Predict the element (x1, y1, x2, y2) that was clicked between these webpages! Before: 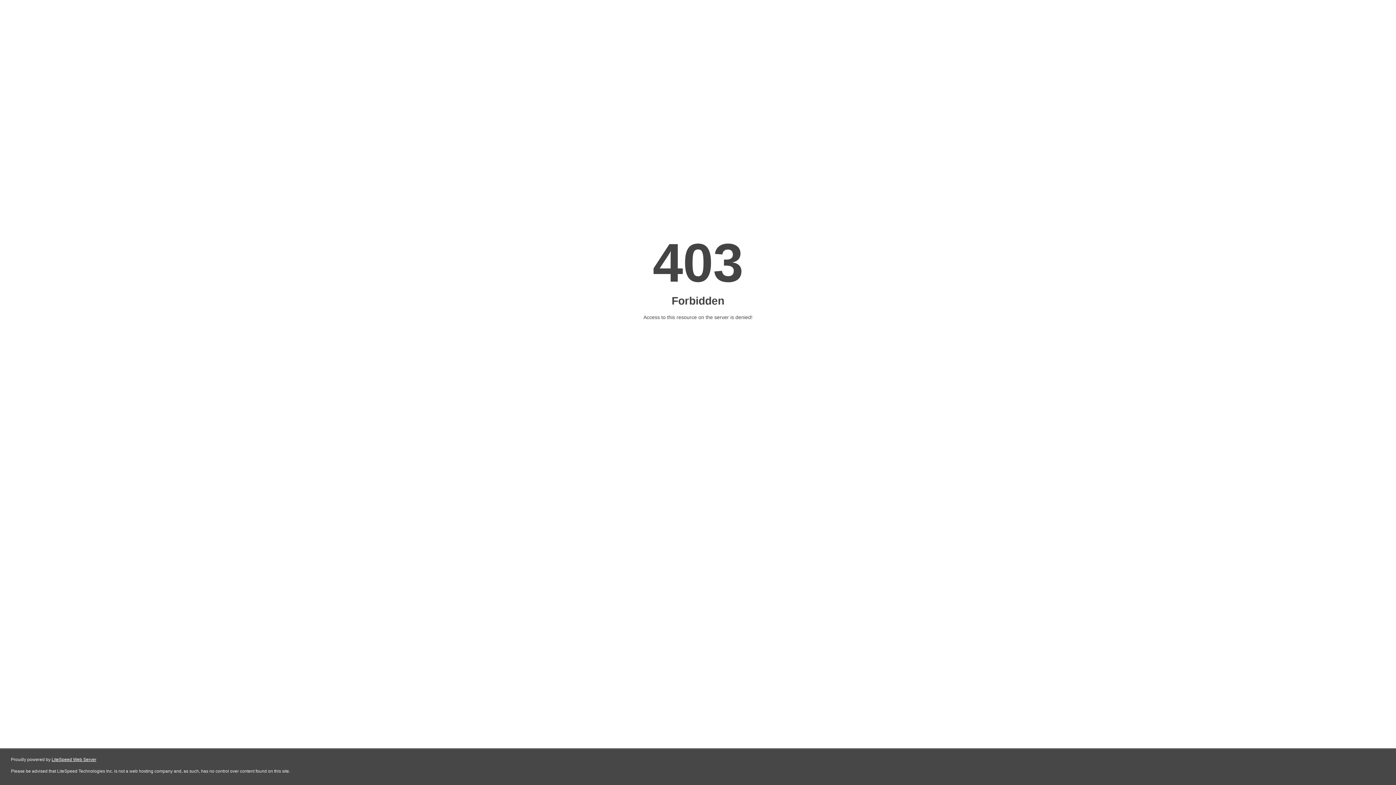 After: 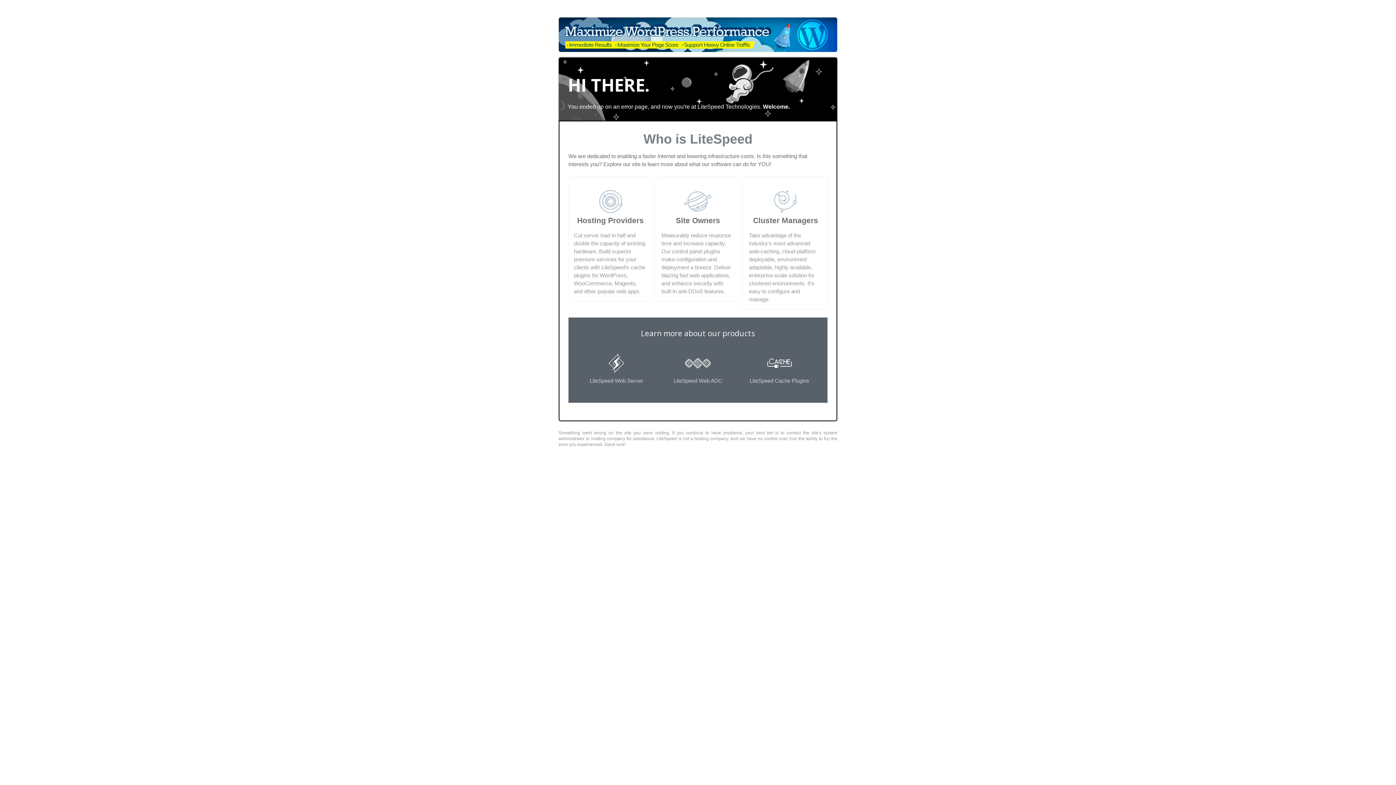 Action: bbox: (51, 757, 96, 762) label: LiteSpeed Web Server